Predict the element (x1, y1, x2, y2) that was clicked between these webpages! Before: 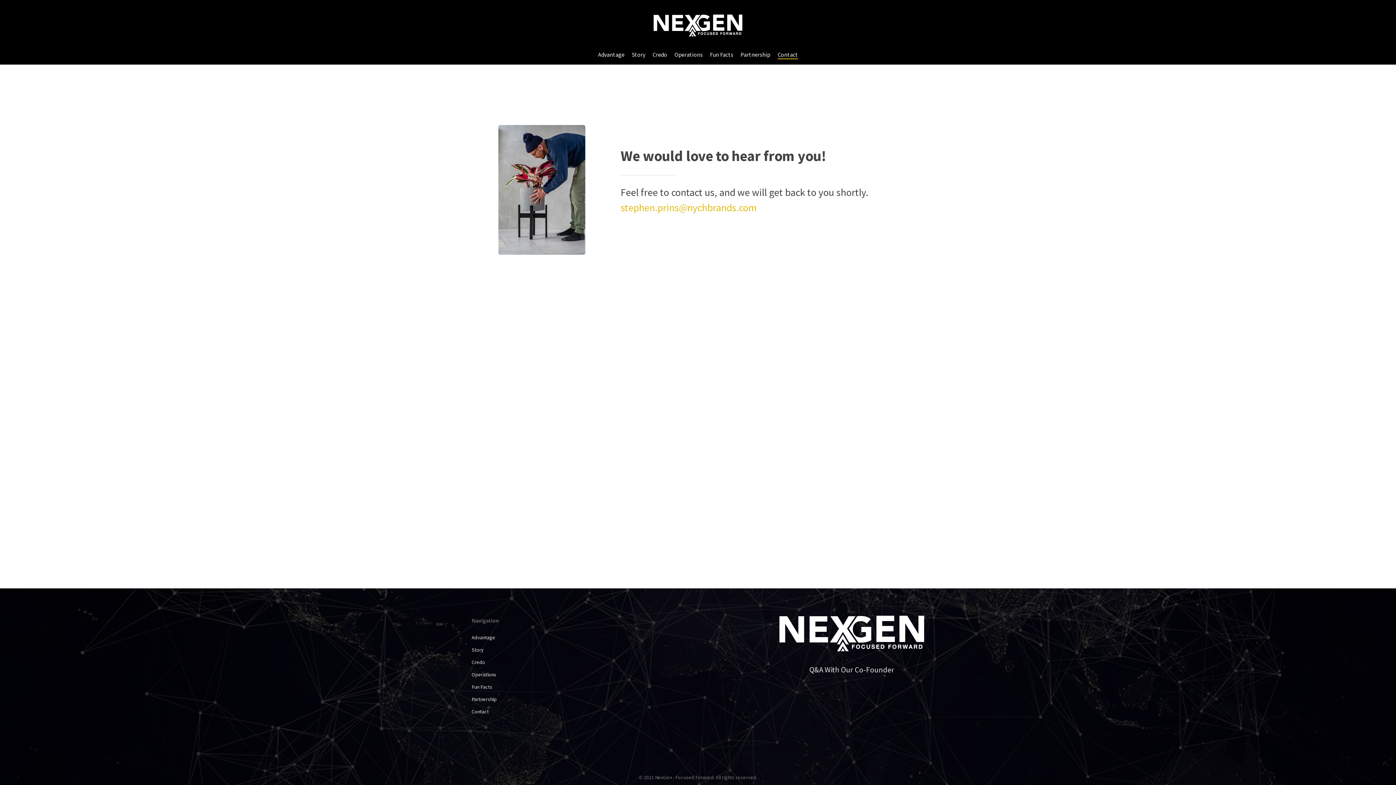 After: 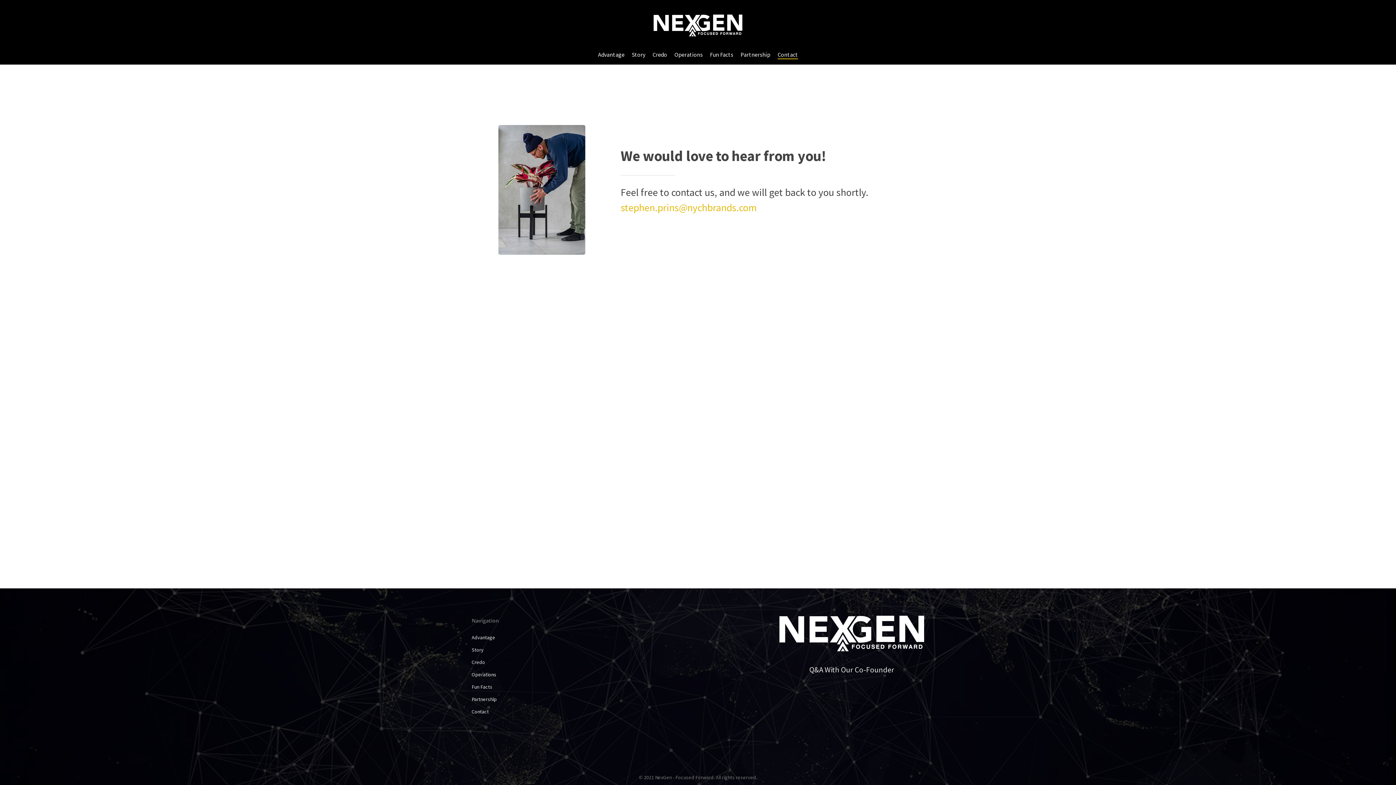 Action: label: Contact bbox: (471, 707, 616, 716)